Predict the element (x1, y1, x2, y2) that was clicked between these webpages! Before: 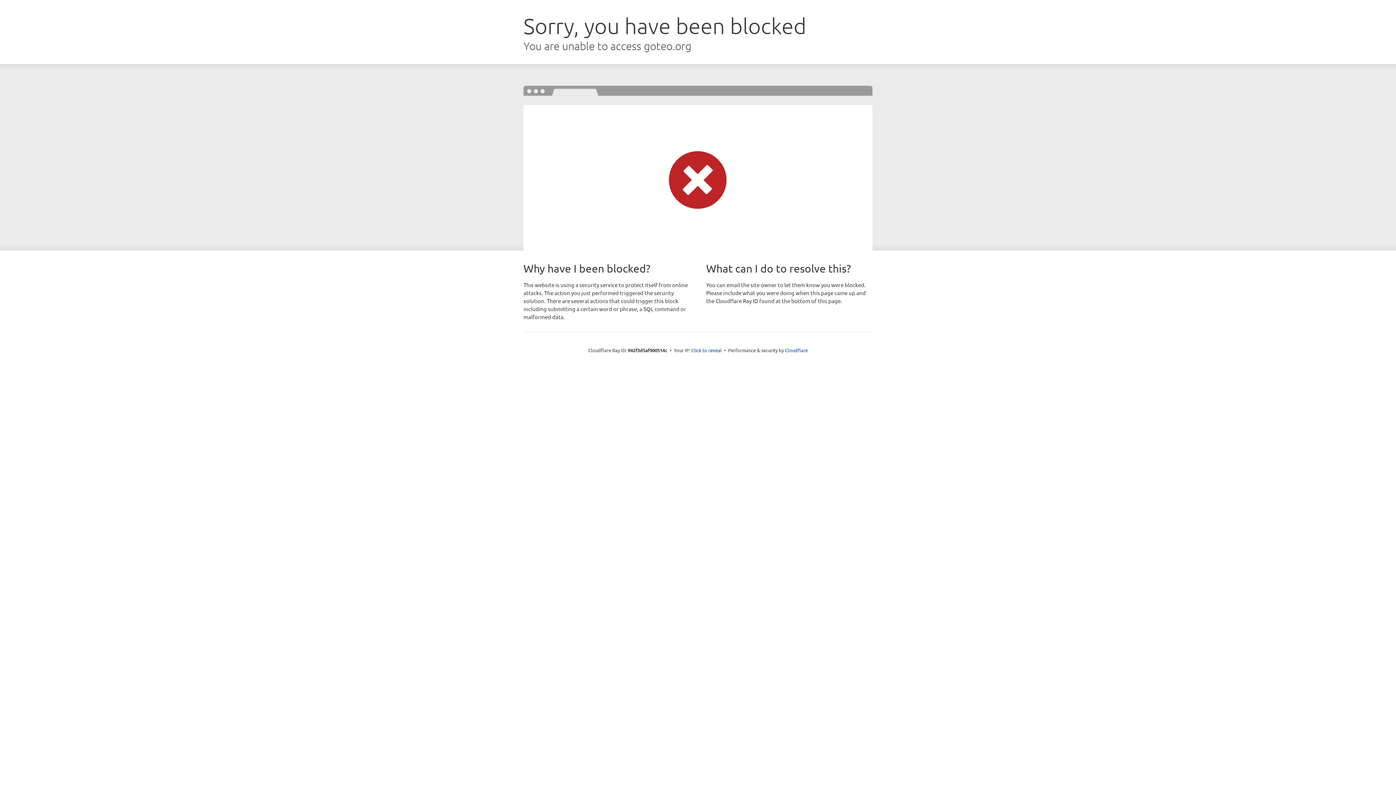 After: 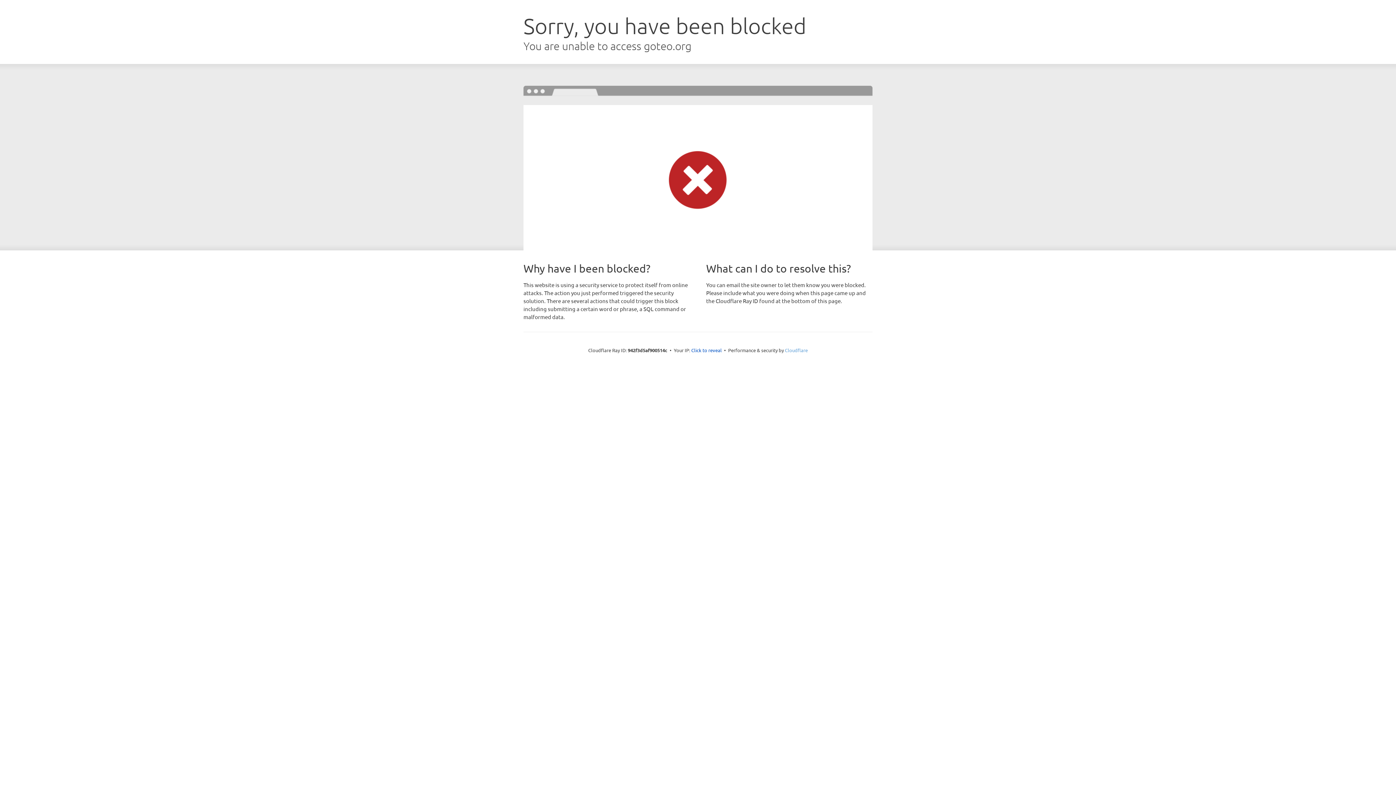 Action: bbox: (785, 347, 808, 353) label: Cloudflare